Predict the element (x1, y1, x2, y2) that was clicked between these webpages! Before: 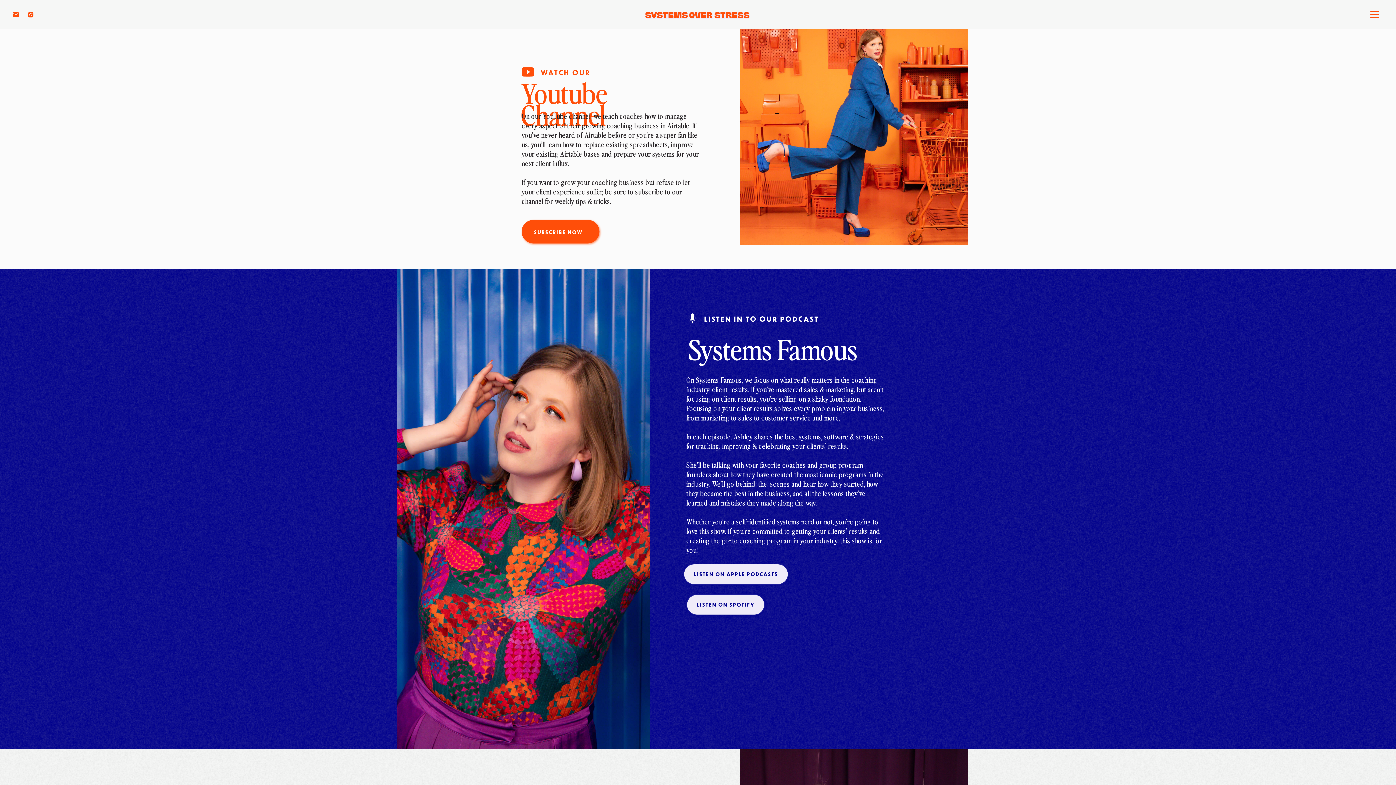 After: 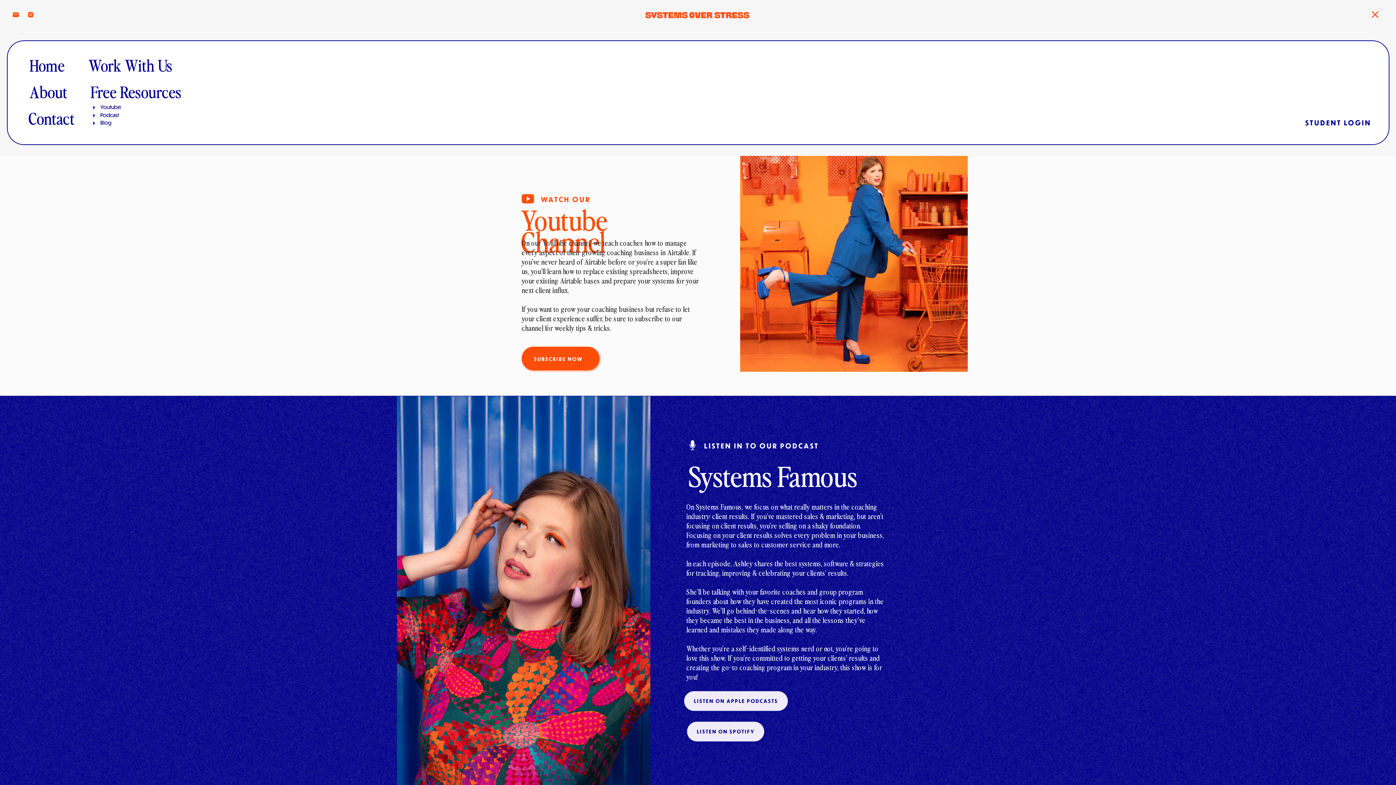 Action: bbox: (1364, 8, 1385, 20)